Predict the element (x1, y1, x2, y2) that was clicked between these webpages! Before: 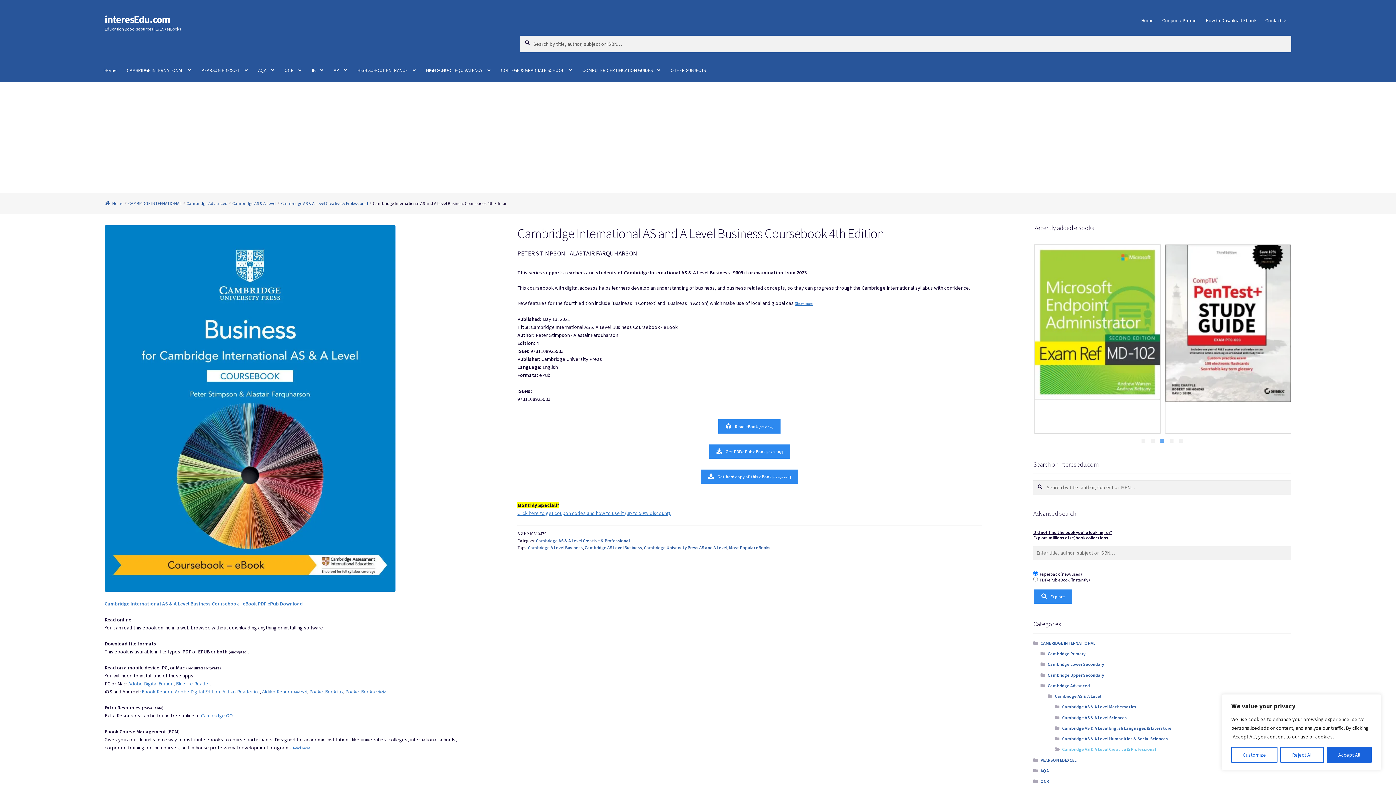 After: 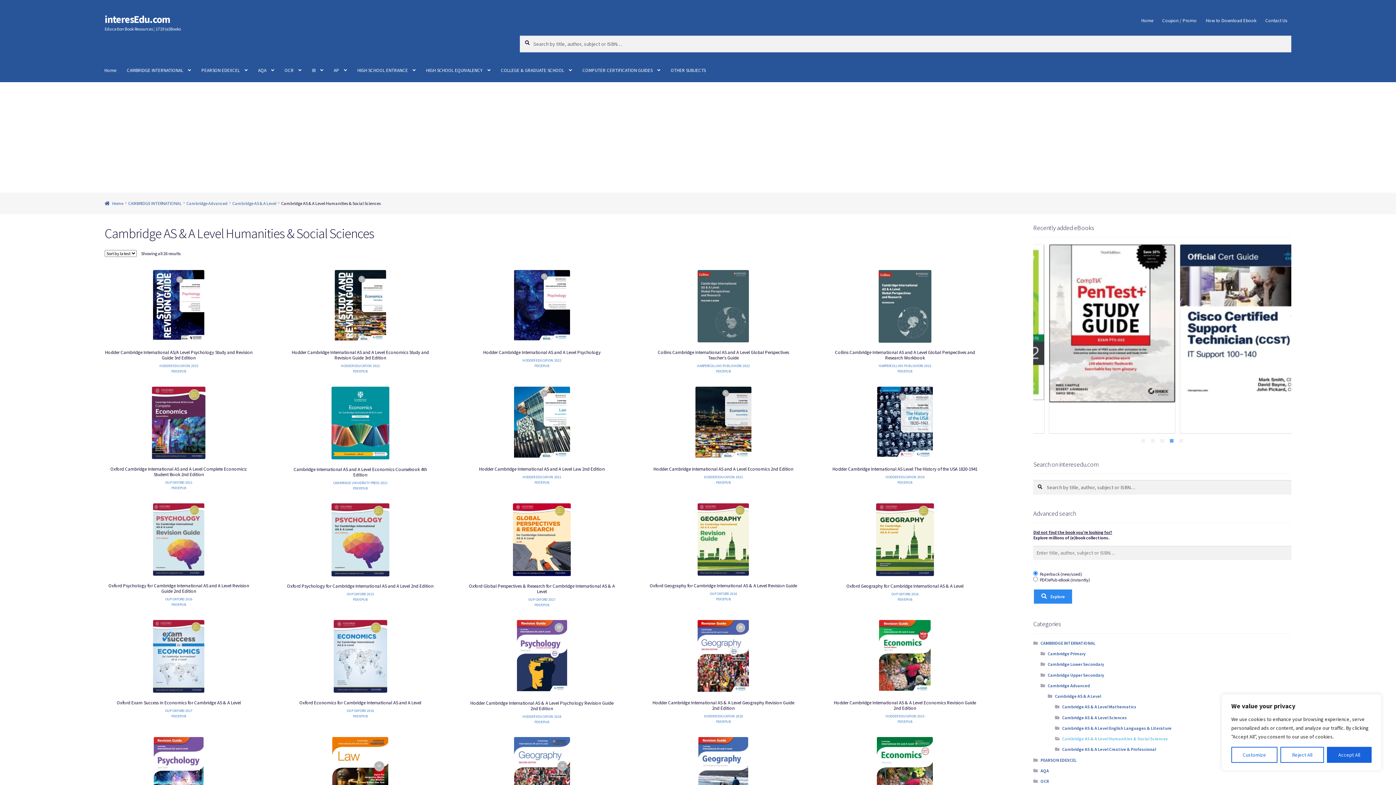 Action: label: Cambridge AS & A Level Humanities & Social Sciences bbox: (1062, 736, 1168, 741)